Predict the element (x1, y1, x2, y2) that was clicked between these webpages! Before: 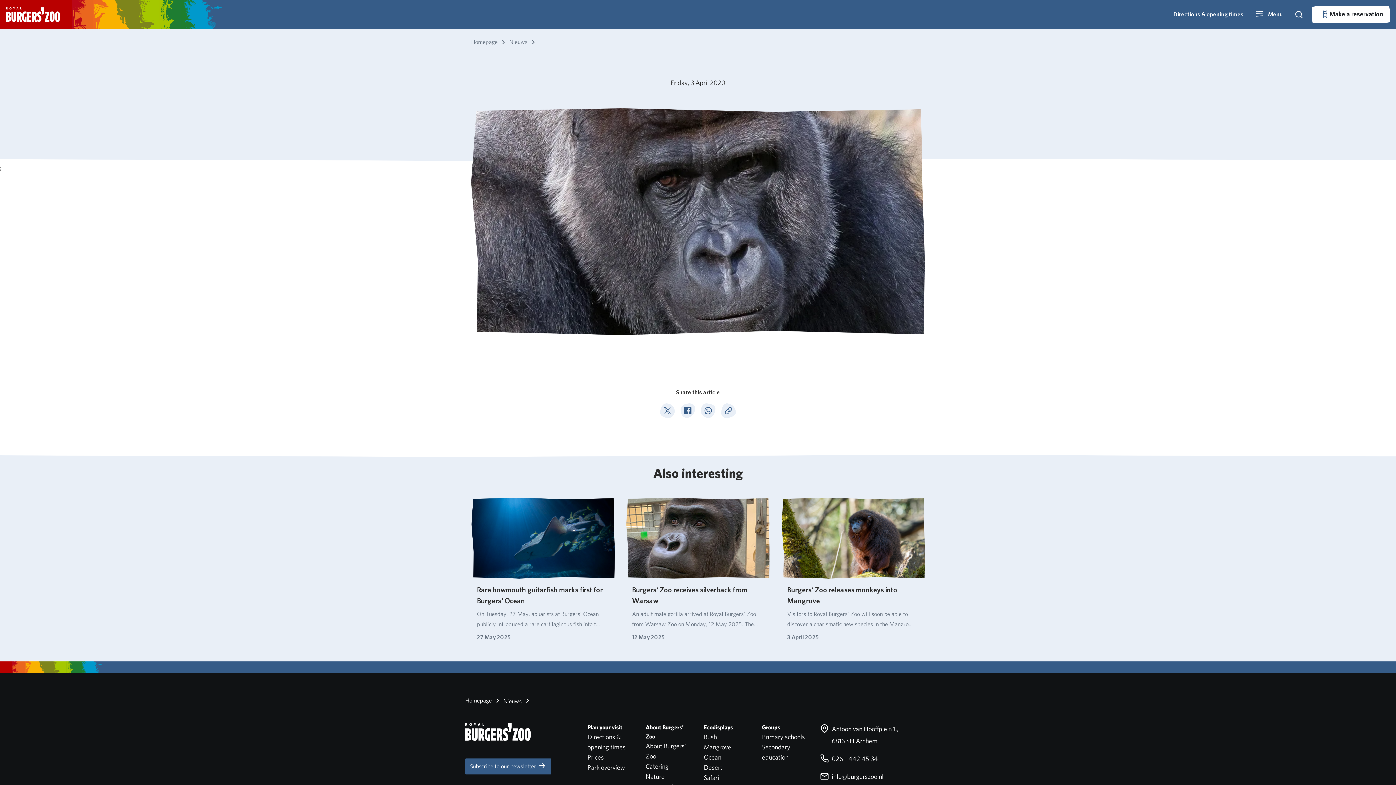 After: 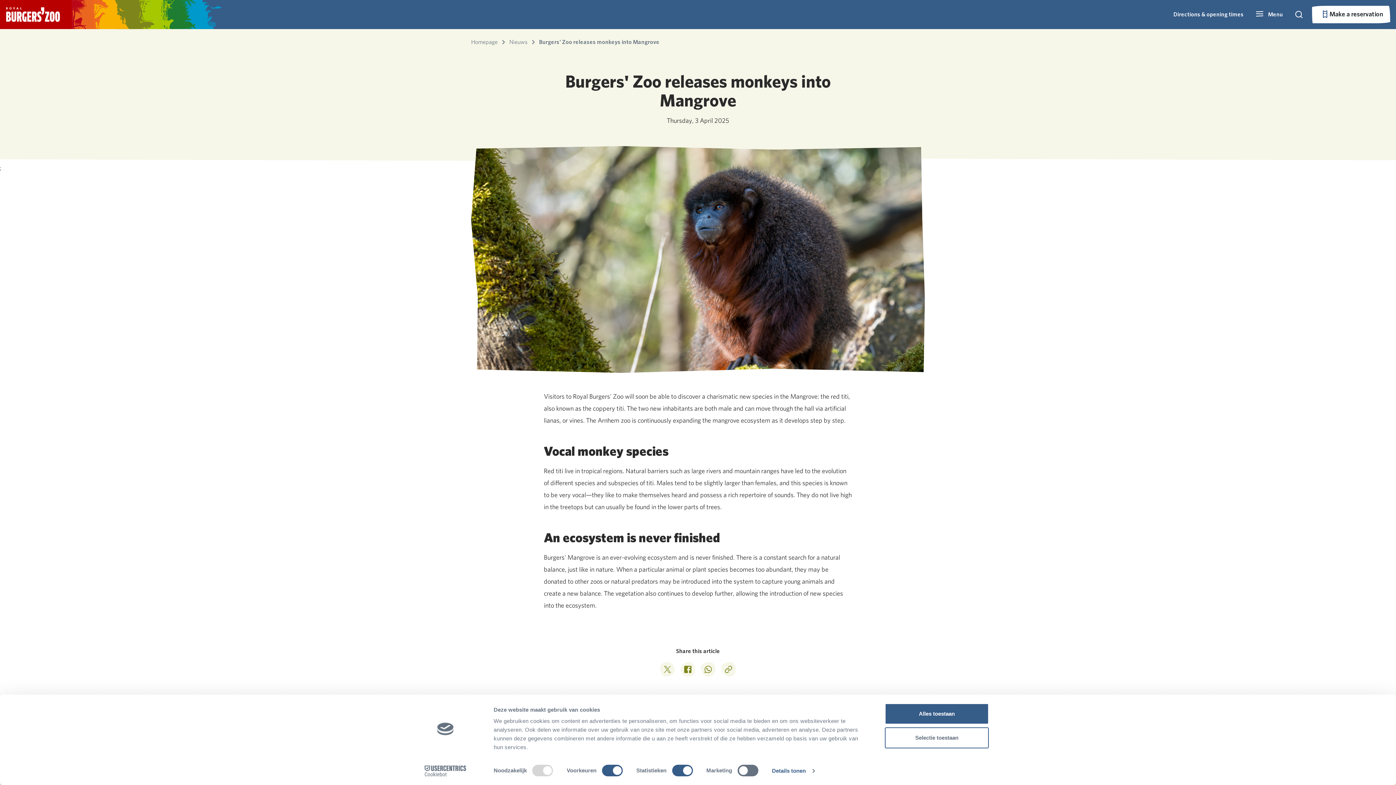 Action: bbox: (775, 498, 930, 648) label: Burgers' Zoo releases monkeys into Mangrove

Visitors to Royal Burgers' Zoo will soon be able to discover a charismatic new species in the Mangro…

3 April 2025